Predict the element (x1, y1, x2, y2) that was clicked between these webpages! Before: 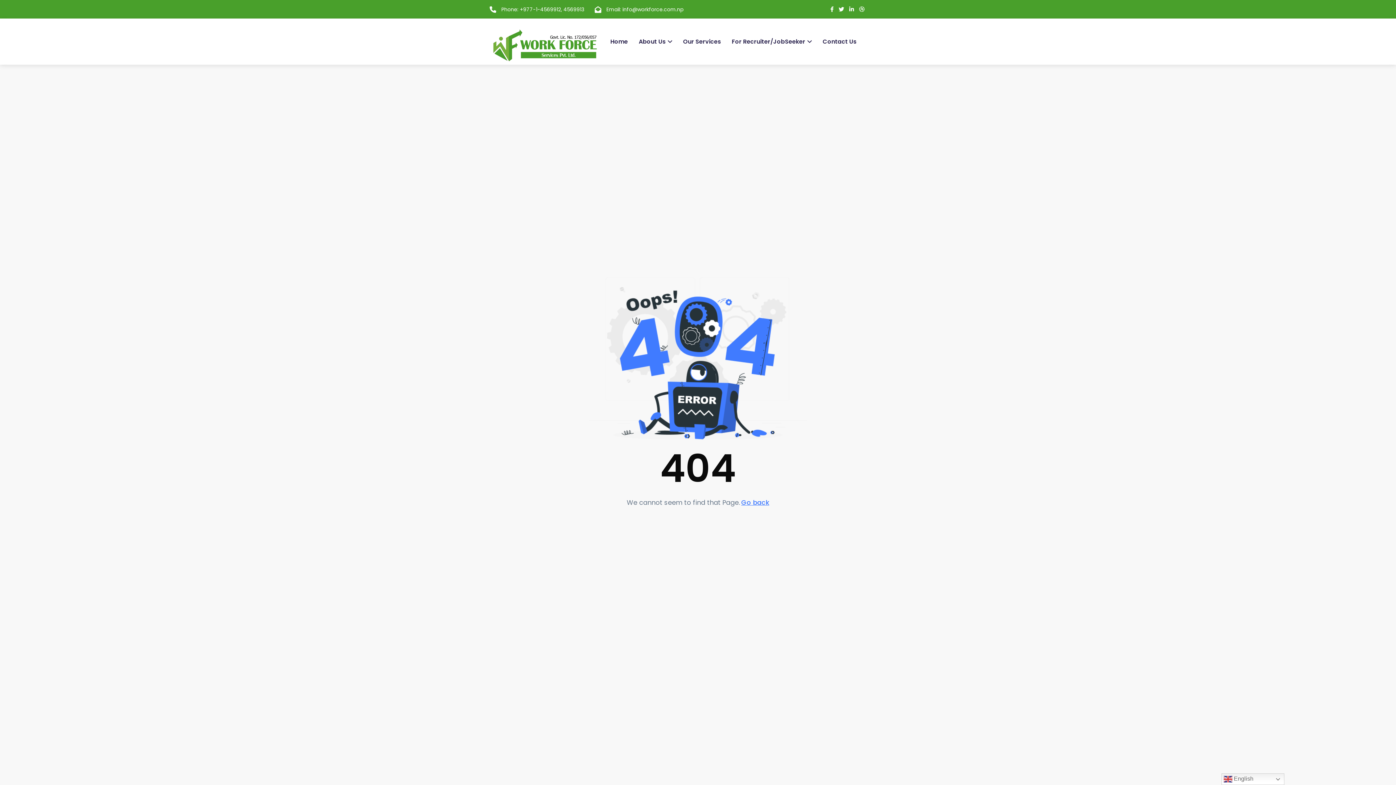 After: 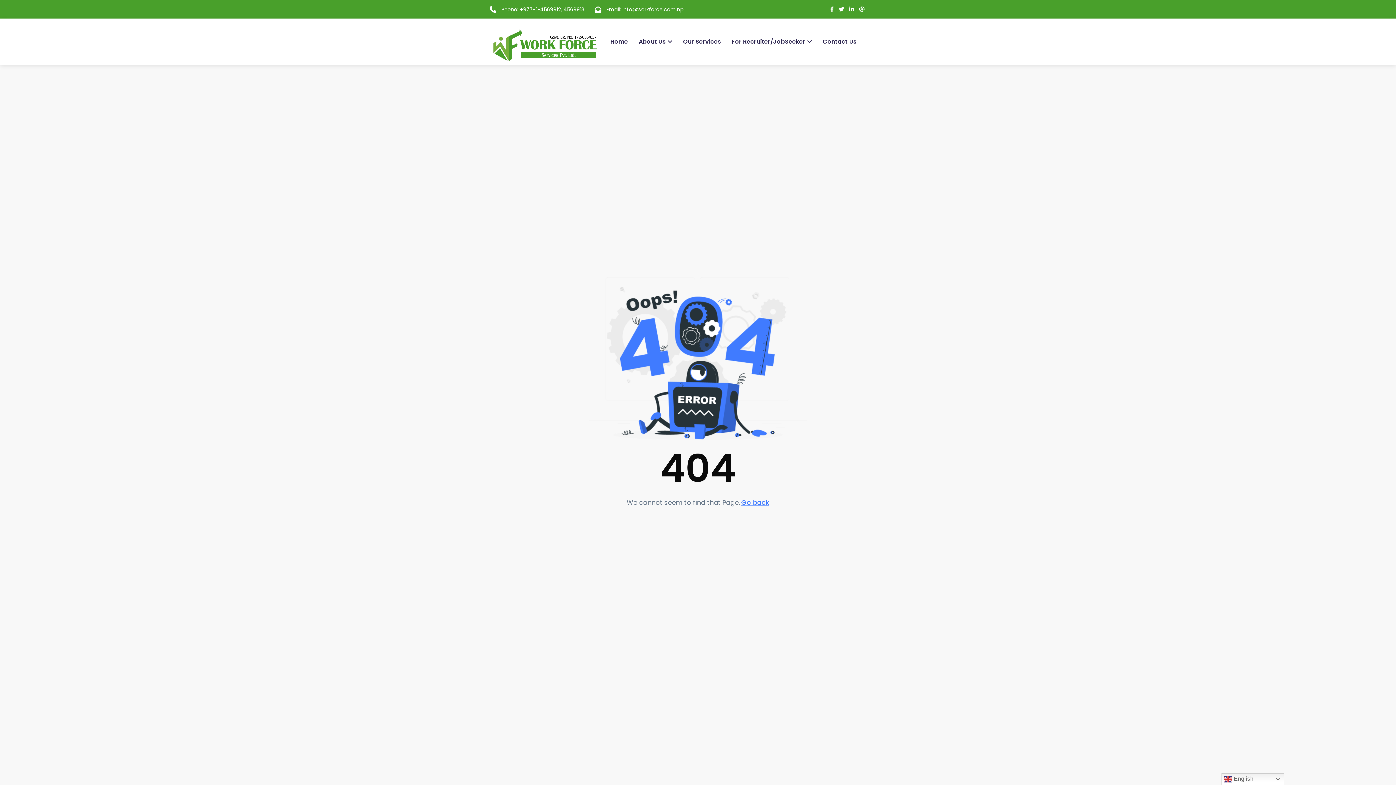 Action: bbox: (859, 5, 864, 13)